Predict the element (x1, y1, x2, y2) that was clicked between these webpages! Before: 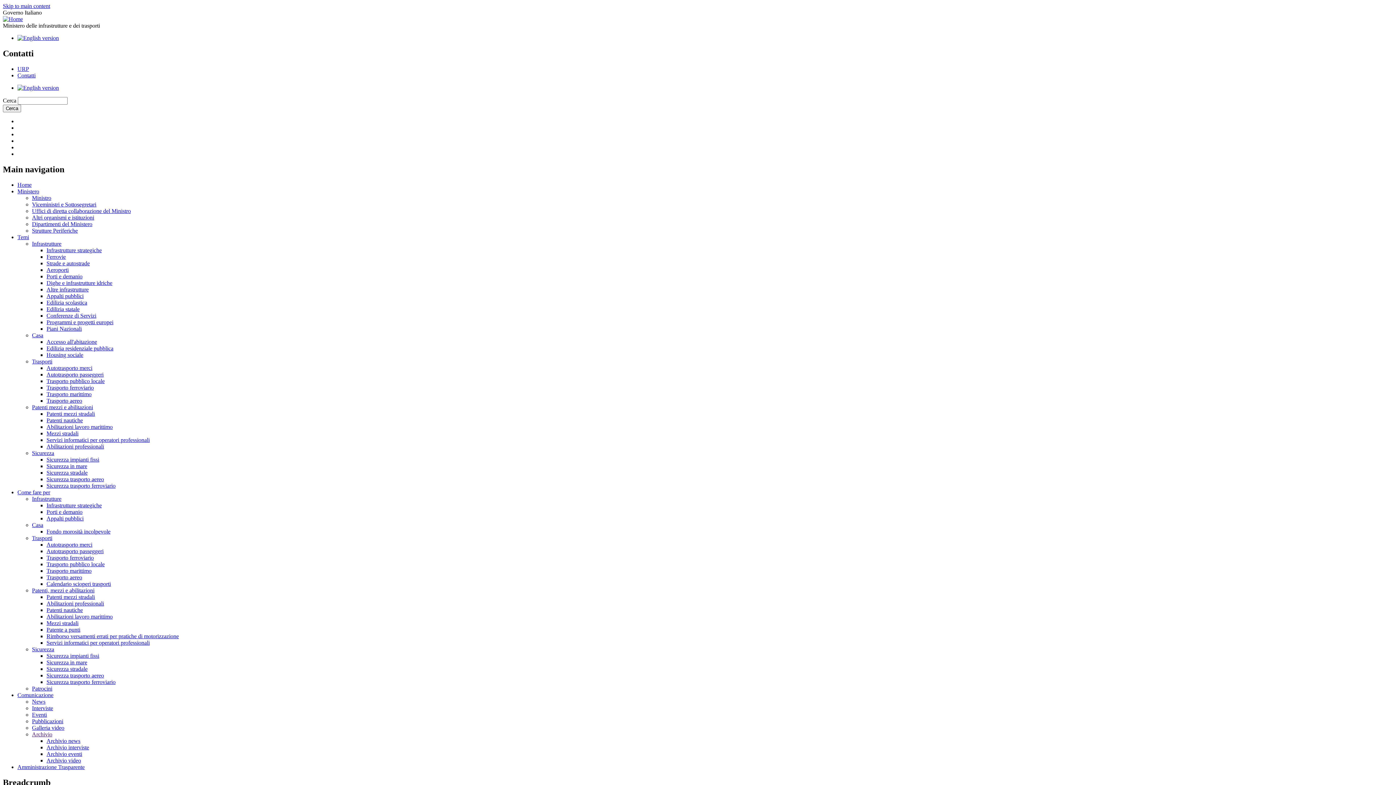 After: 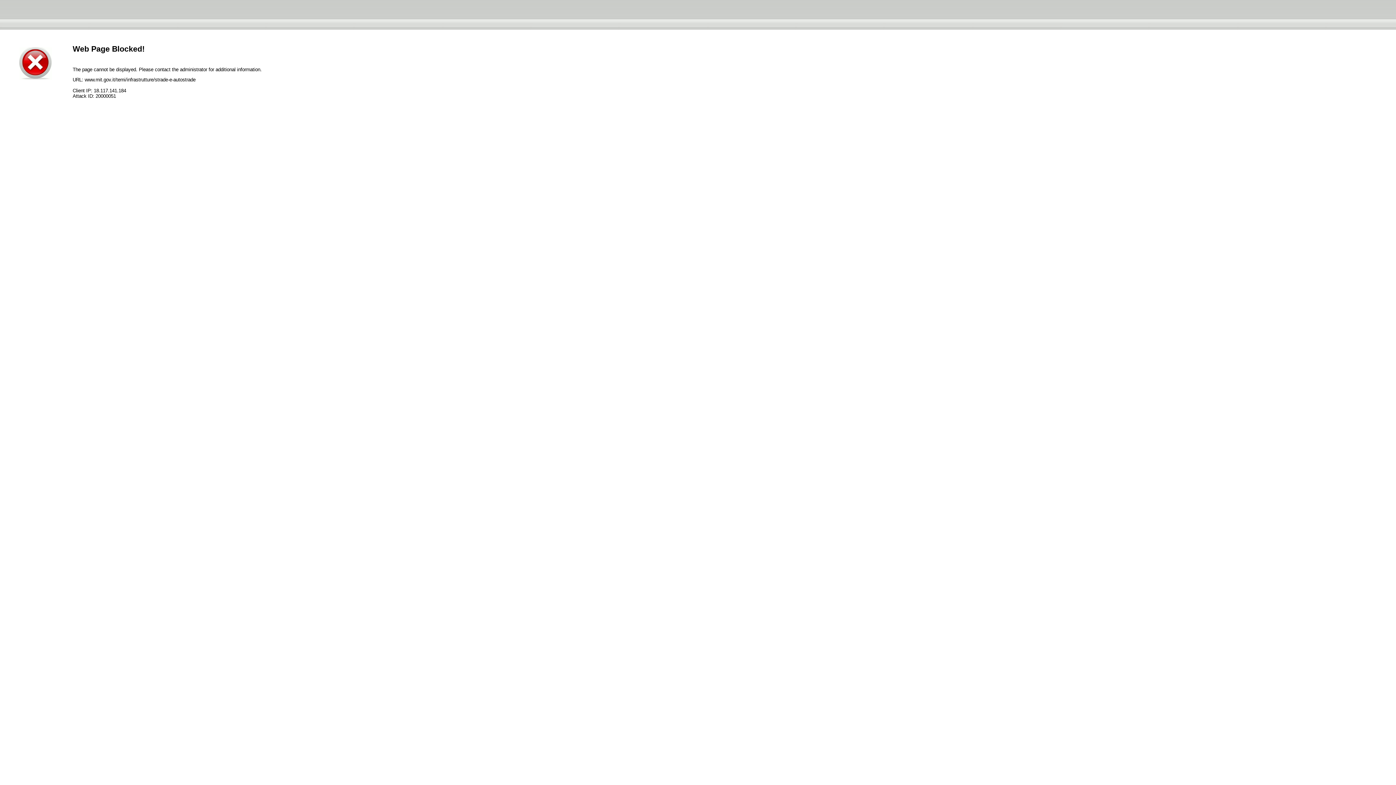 Action: label: Strade e autostrade bbox: (46, 260, 89, 266)